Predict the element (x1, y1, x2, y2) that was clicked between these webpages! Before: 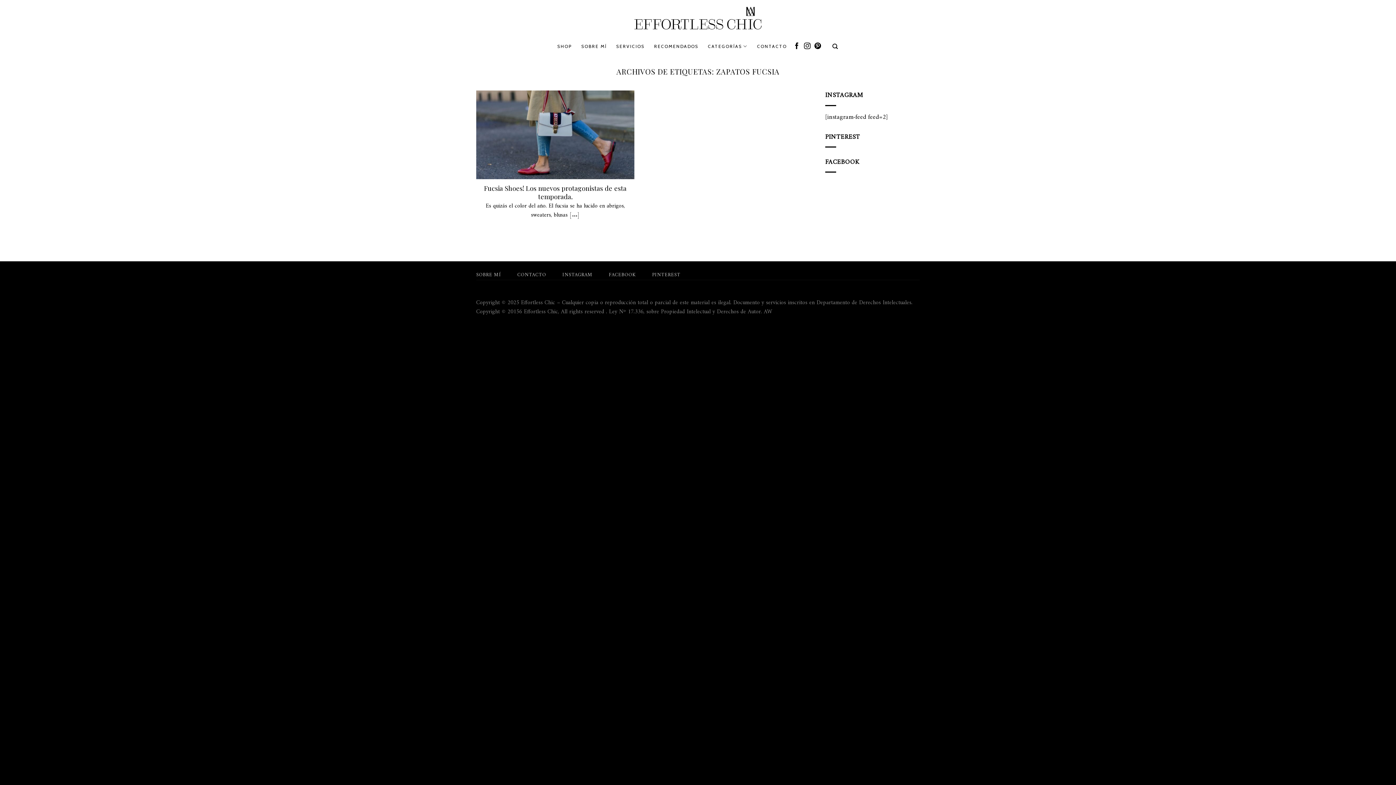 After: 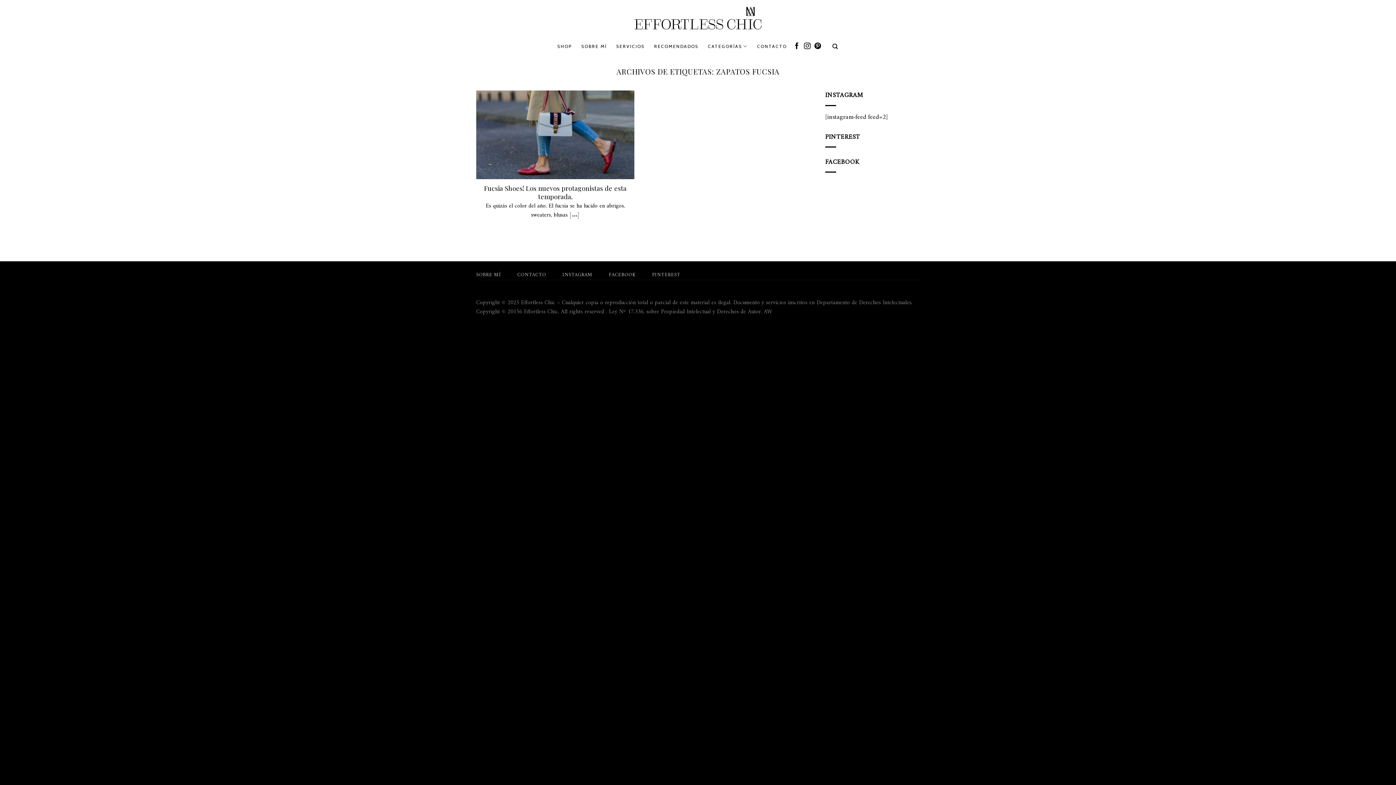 Action: label: PINTEREST bbox: (652, 270, 680, 279)